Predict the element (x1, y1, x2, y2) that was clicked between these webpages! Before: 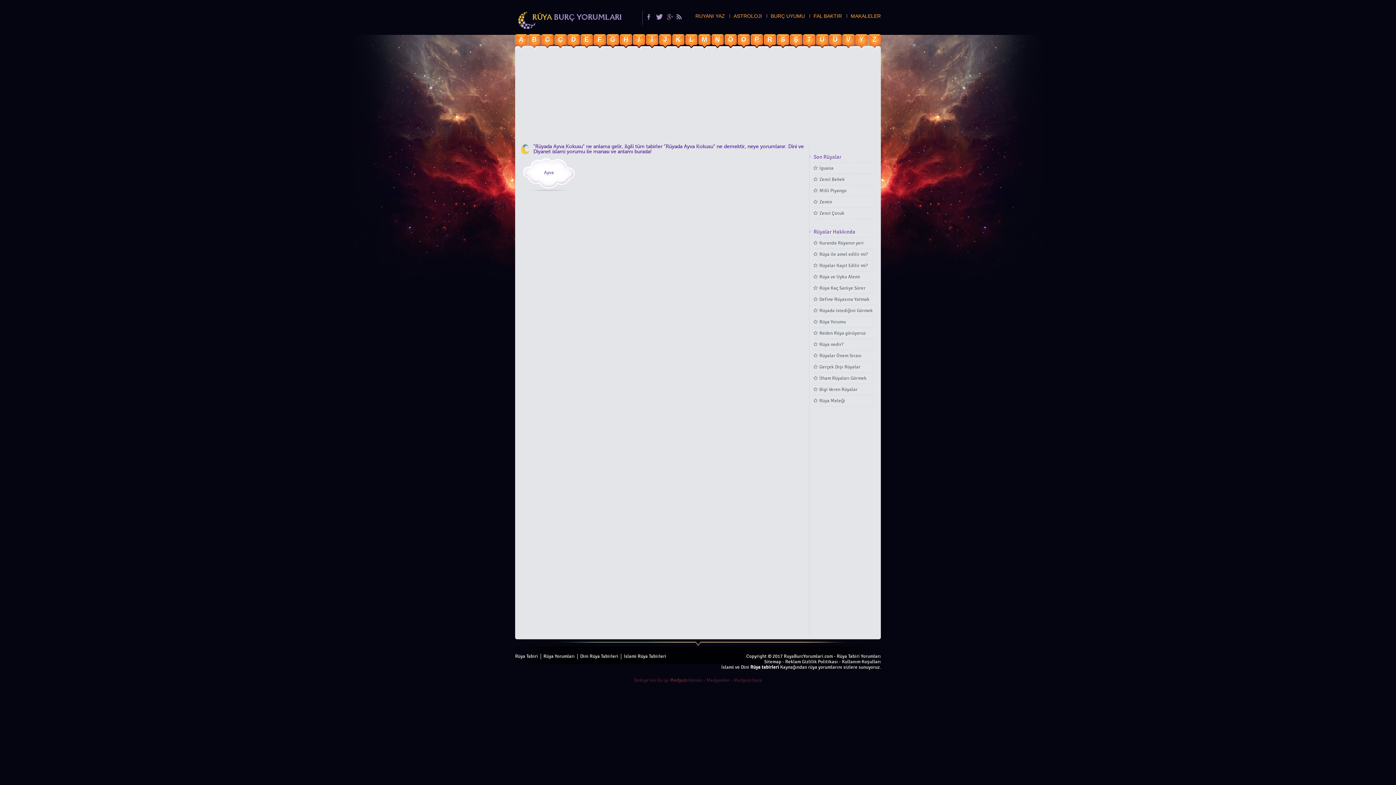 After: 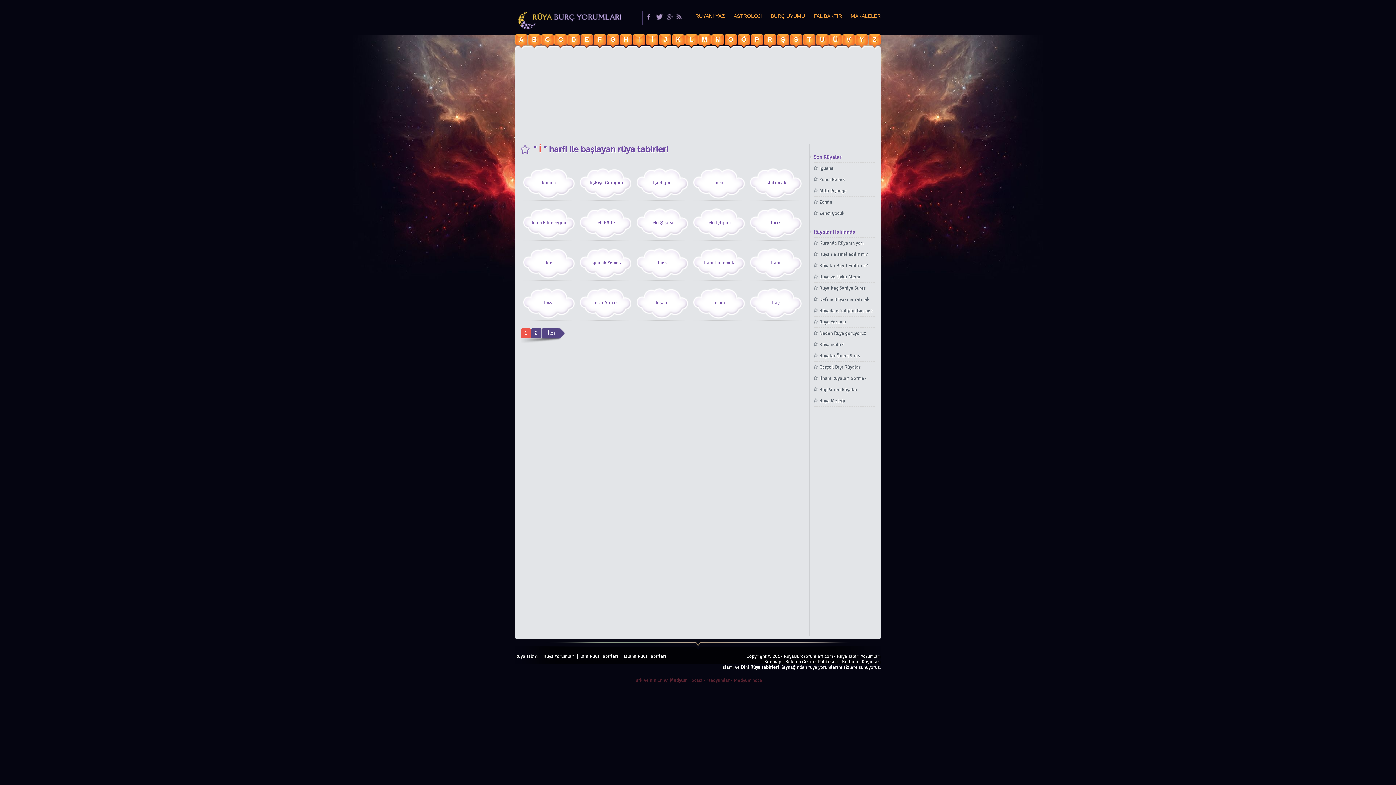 Action: label: İ bbox: (646, 34, 658, 47)